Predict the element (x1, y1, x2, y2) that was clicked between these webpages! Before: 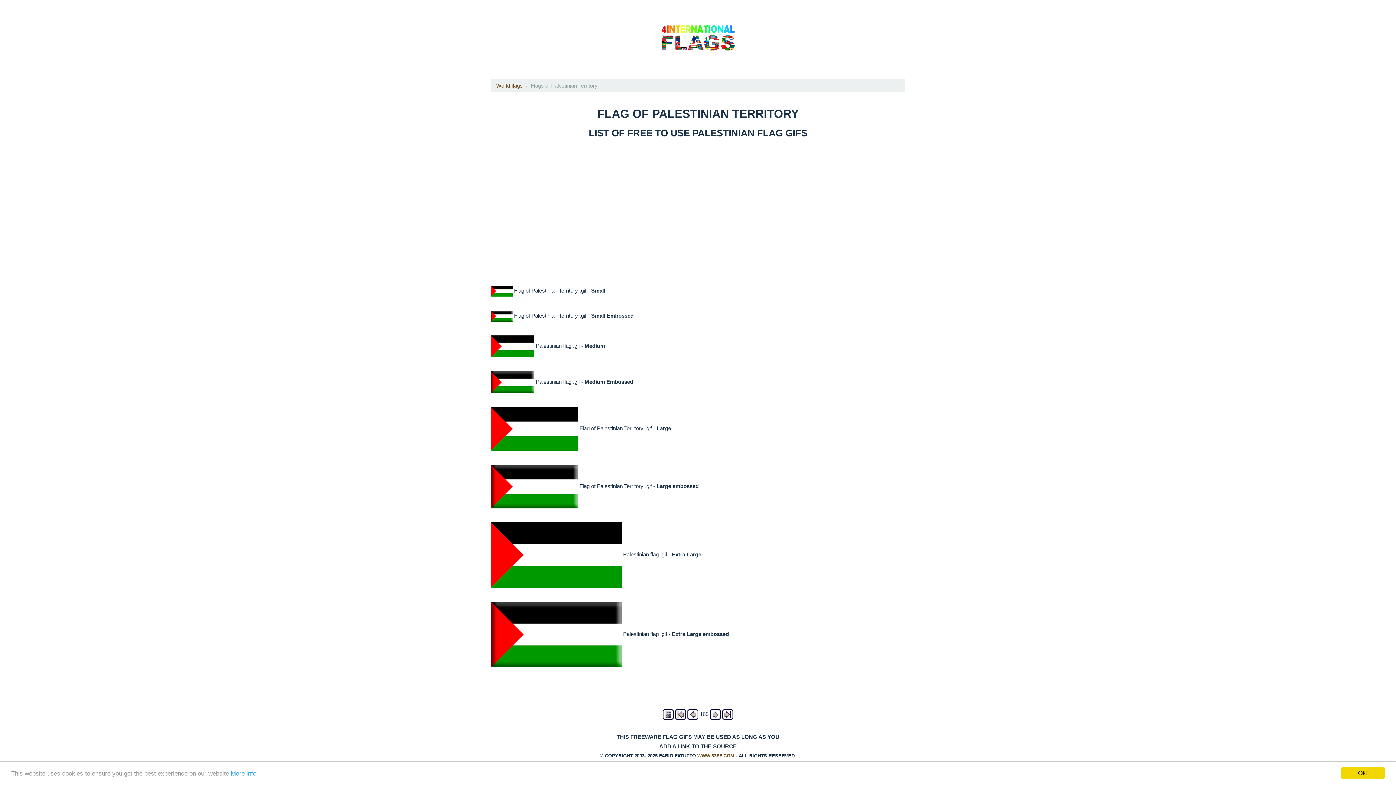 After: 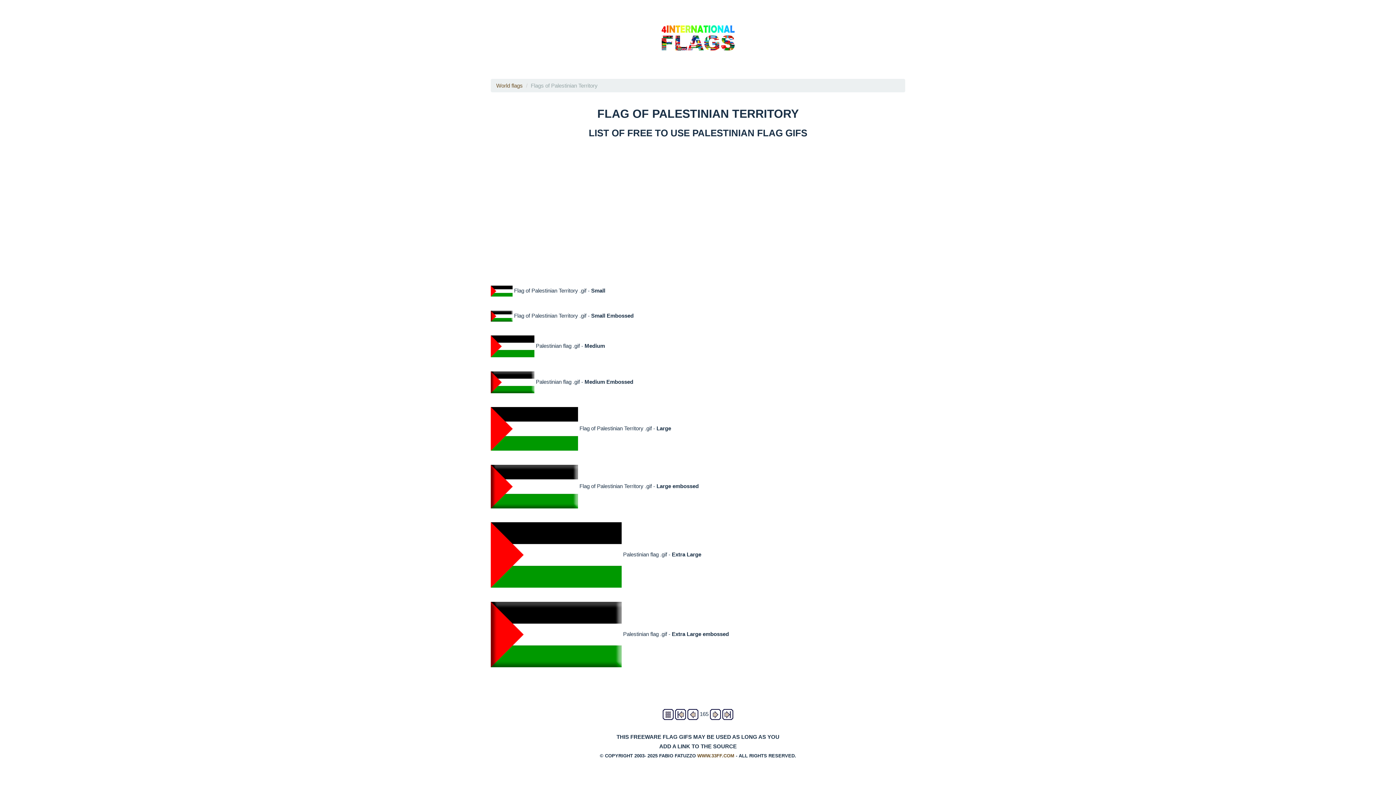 Action: bbox: (1341, 767, 1385, 779) label: Ok!